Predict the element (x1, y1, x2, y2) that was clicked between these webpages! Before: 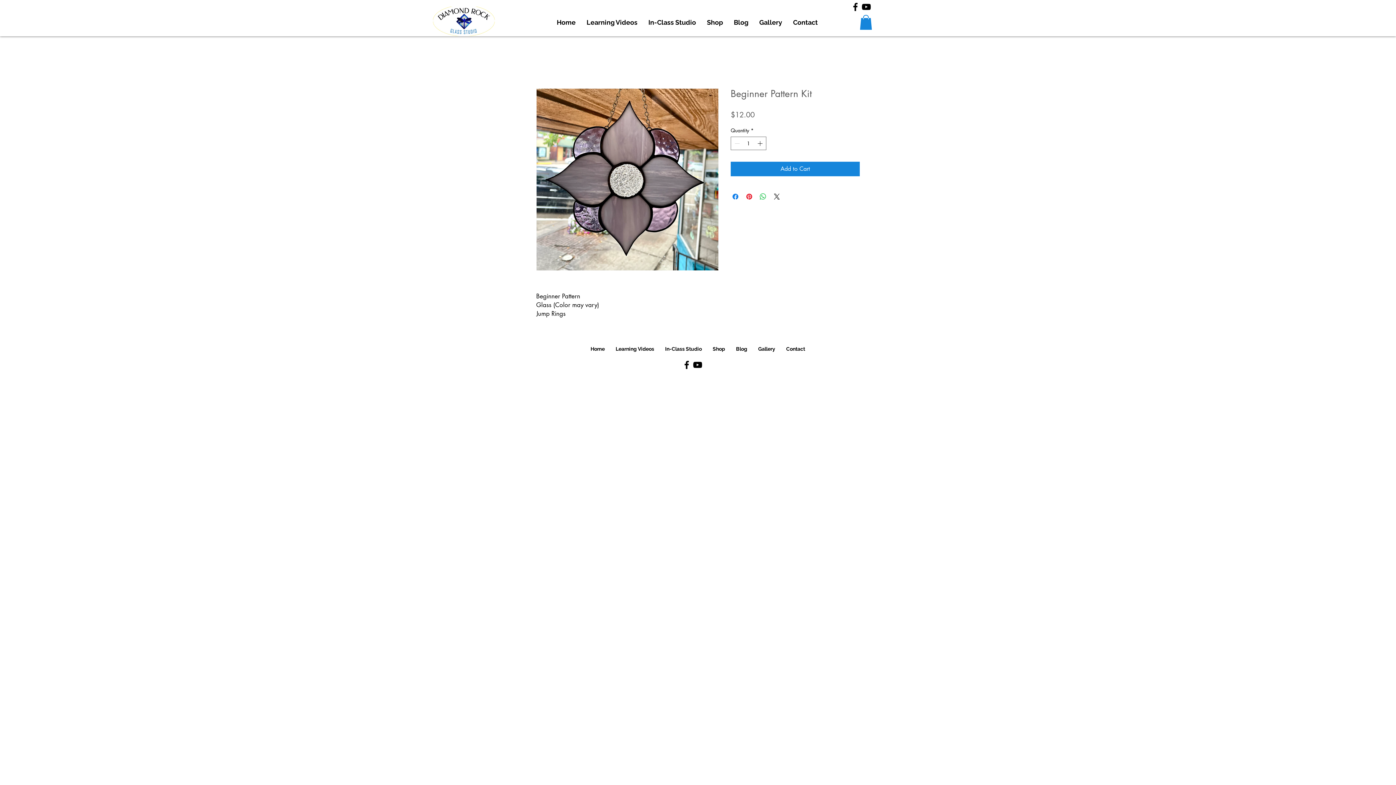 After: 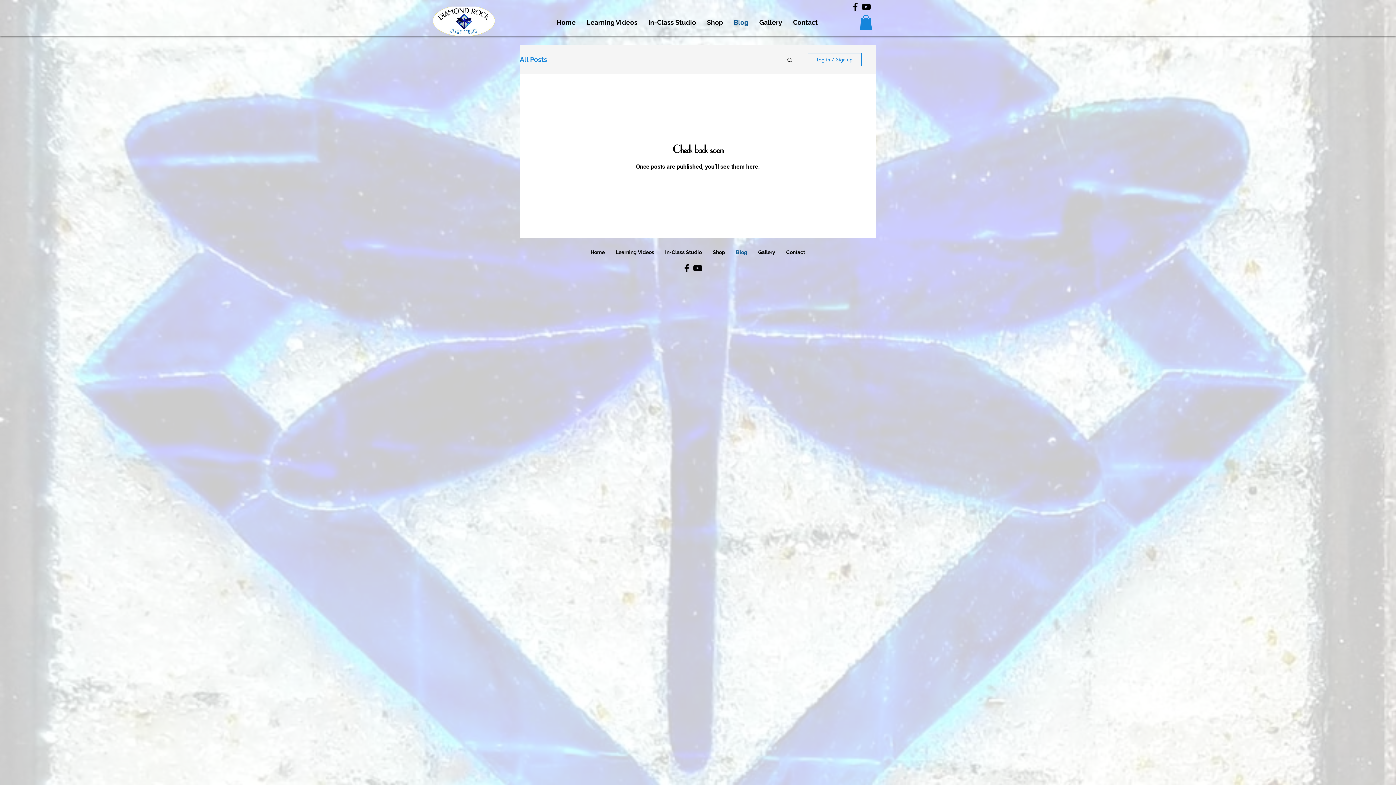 Action: bbox: (728, 14, 754, 29) label: Blog